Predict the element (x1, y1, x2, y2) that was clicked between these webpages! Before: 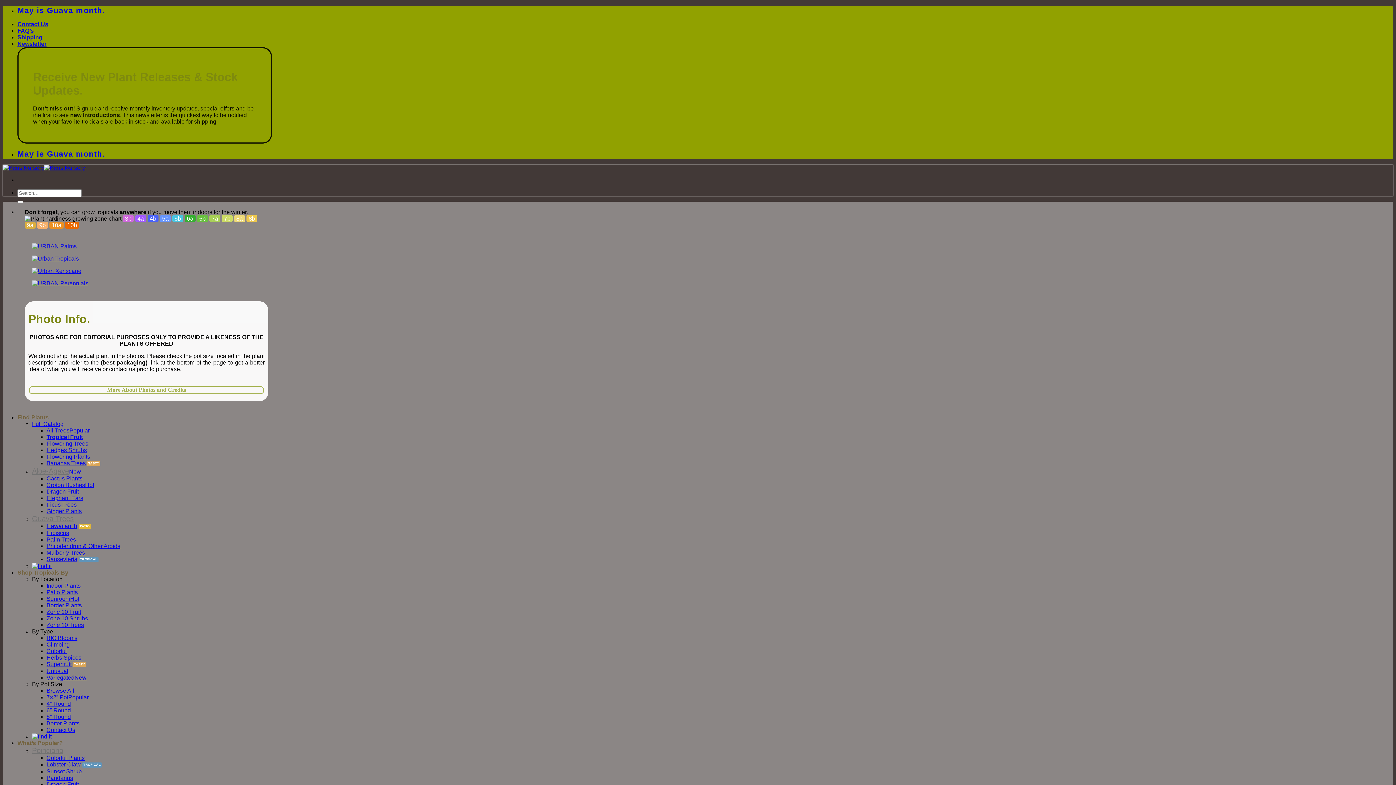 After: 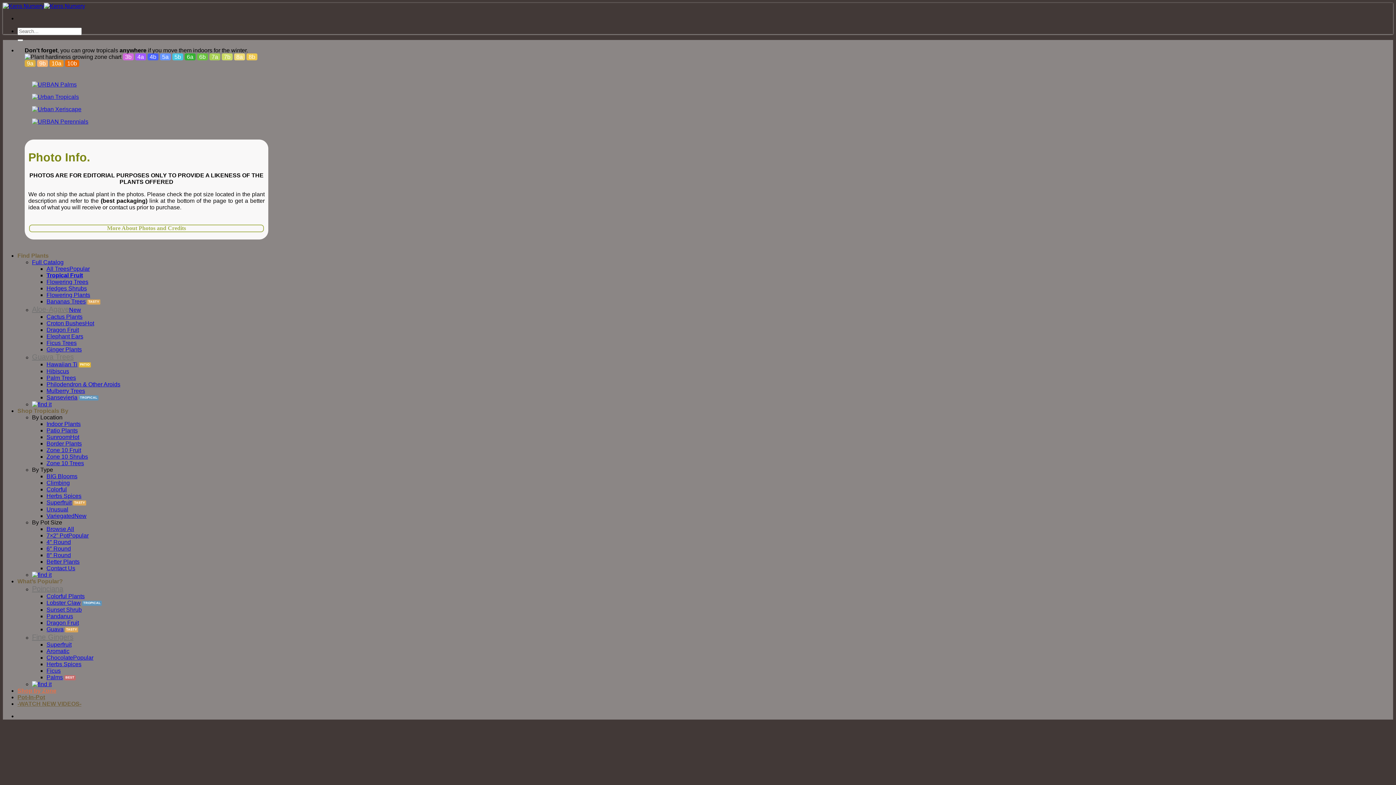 Action: label: 9b bbox: (37, 221, 48, 228)